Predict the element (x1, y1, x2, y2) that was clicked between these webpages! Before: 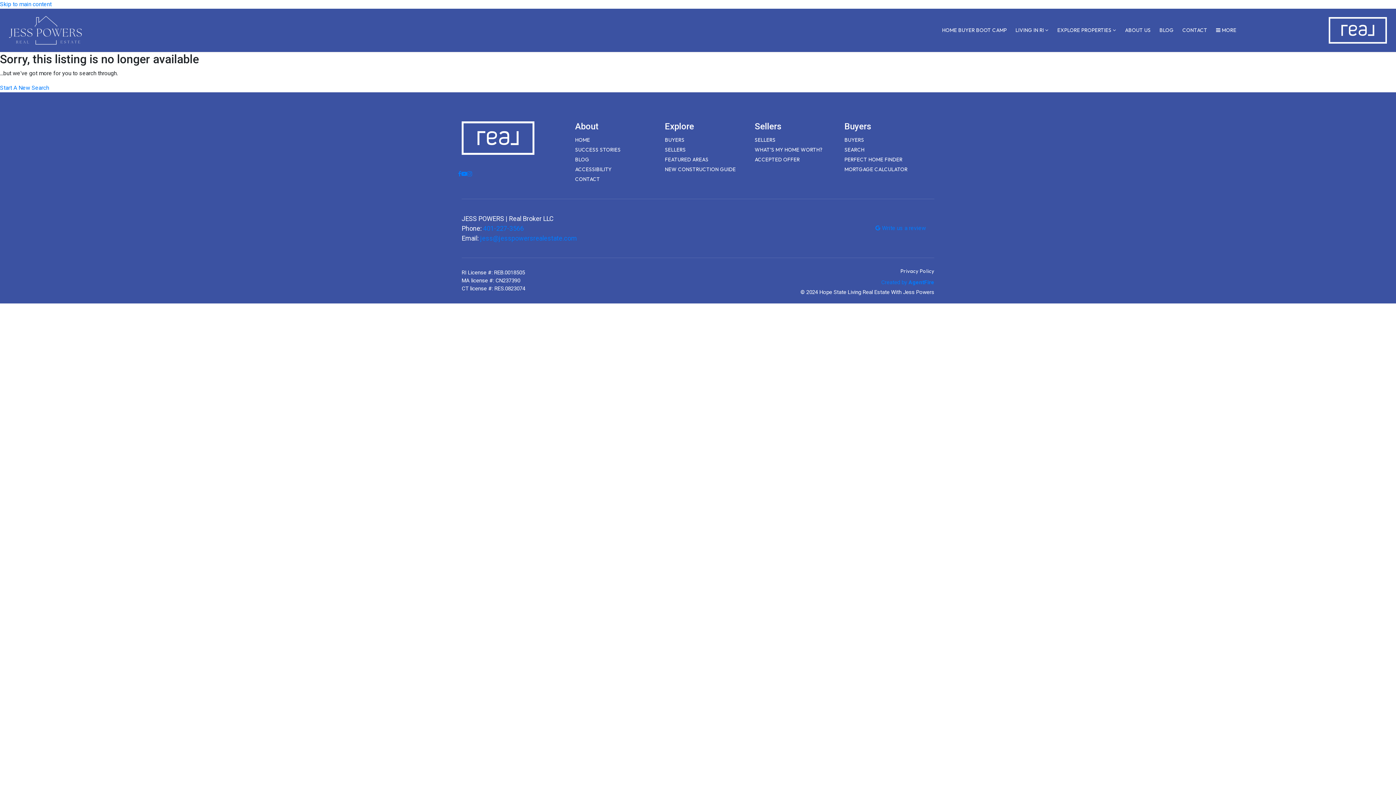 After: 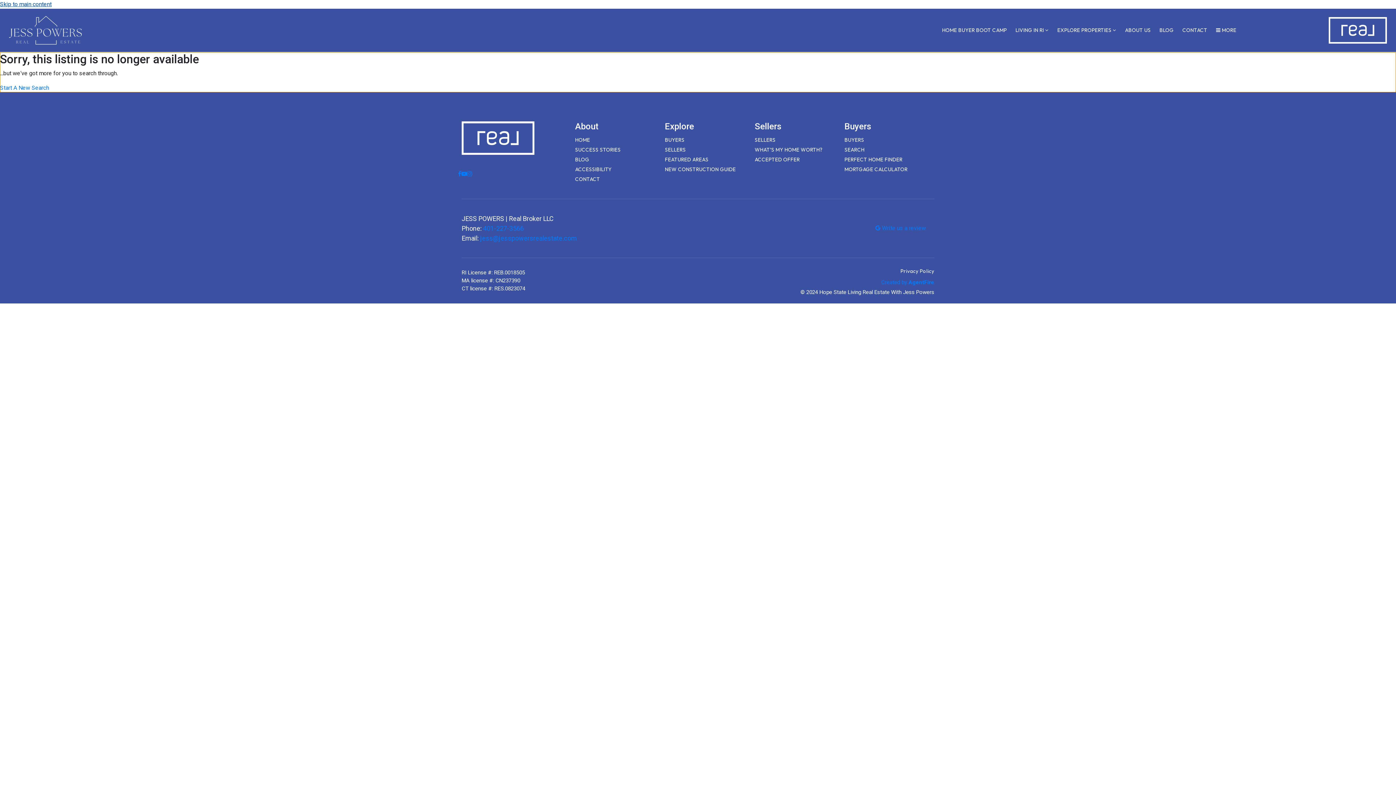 Action: bbox: (0, 0, 51, 7) label: Skip to main content